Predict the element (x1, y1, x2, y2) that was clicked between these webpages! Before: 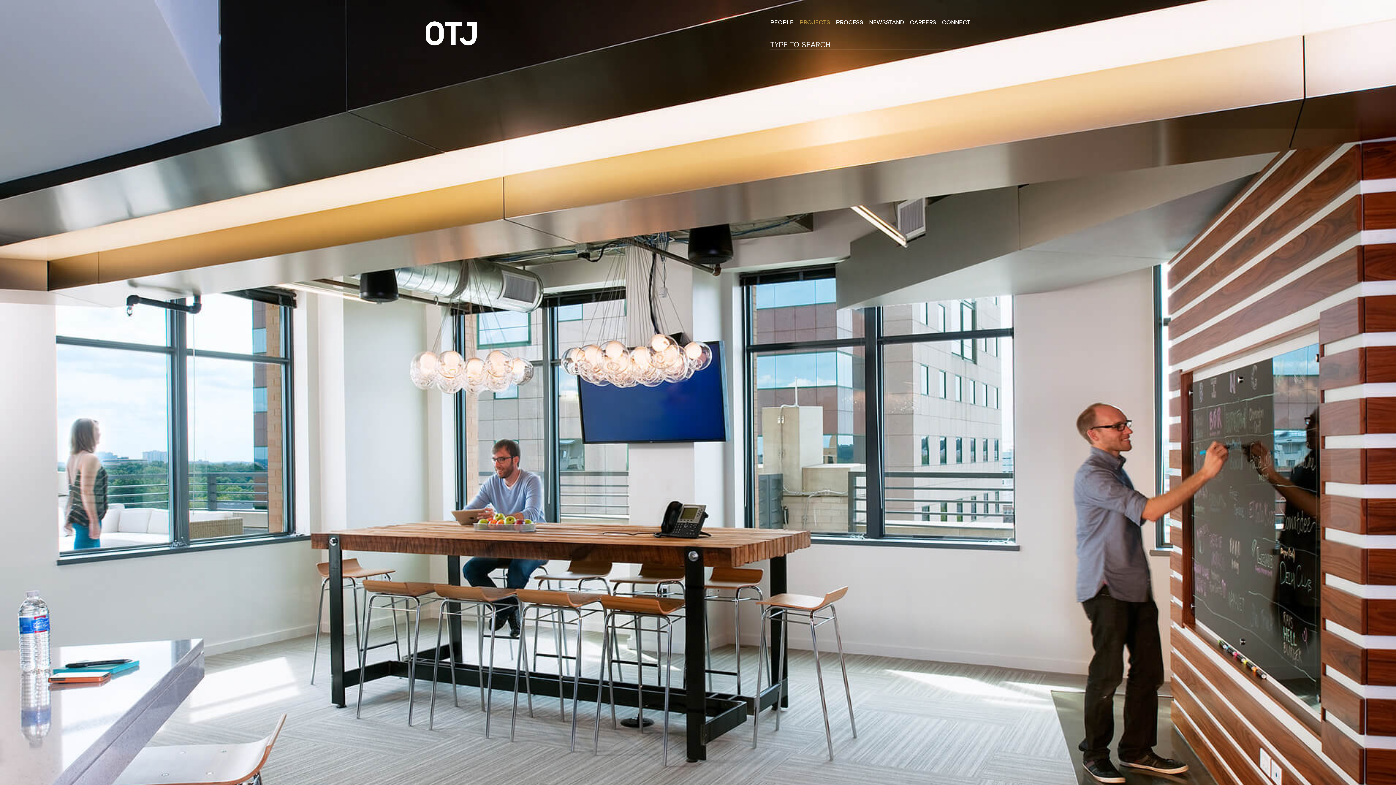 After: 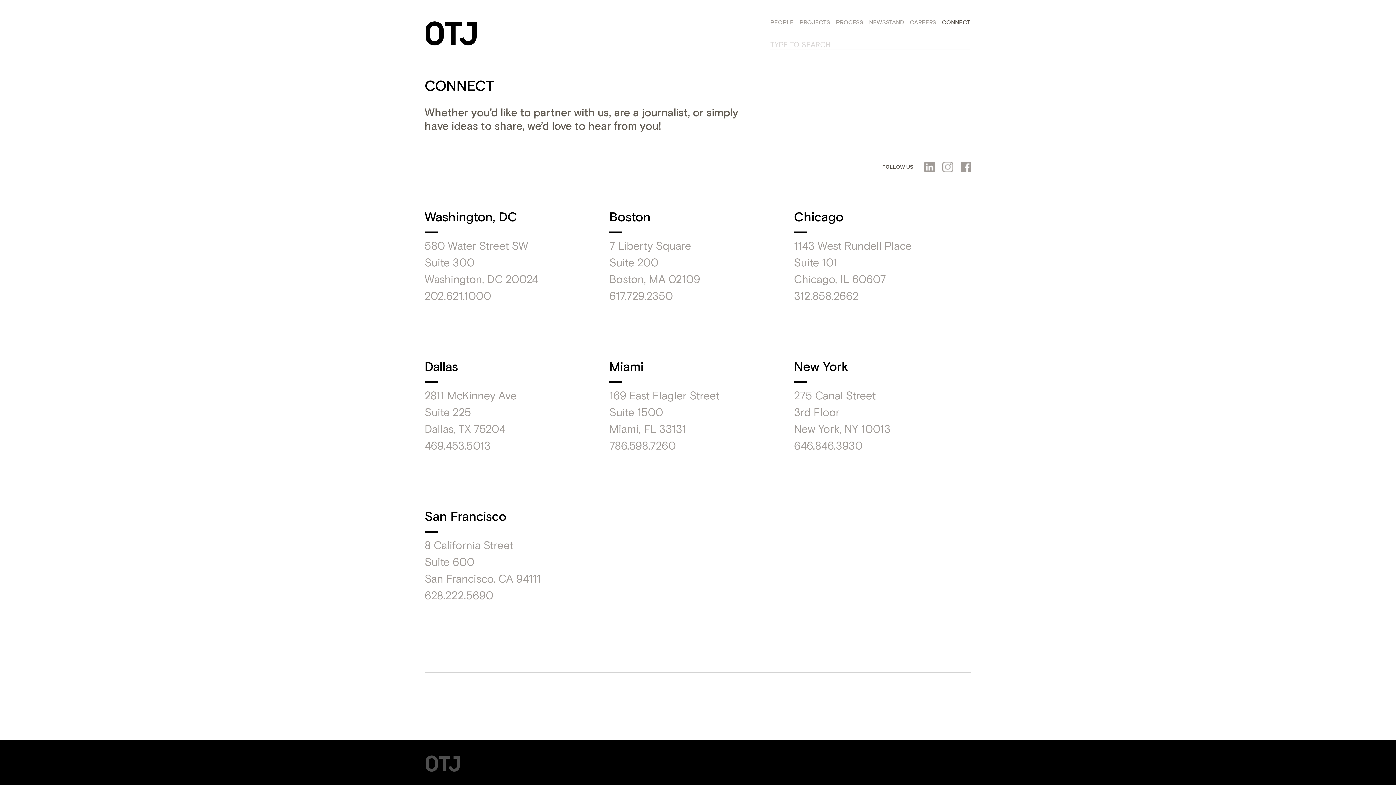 Action: bbox: (942, 18, 970, 25) label: CONNECT